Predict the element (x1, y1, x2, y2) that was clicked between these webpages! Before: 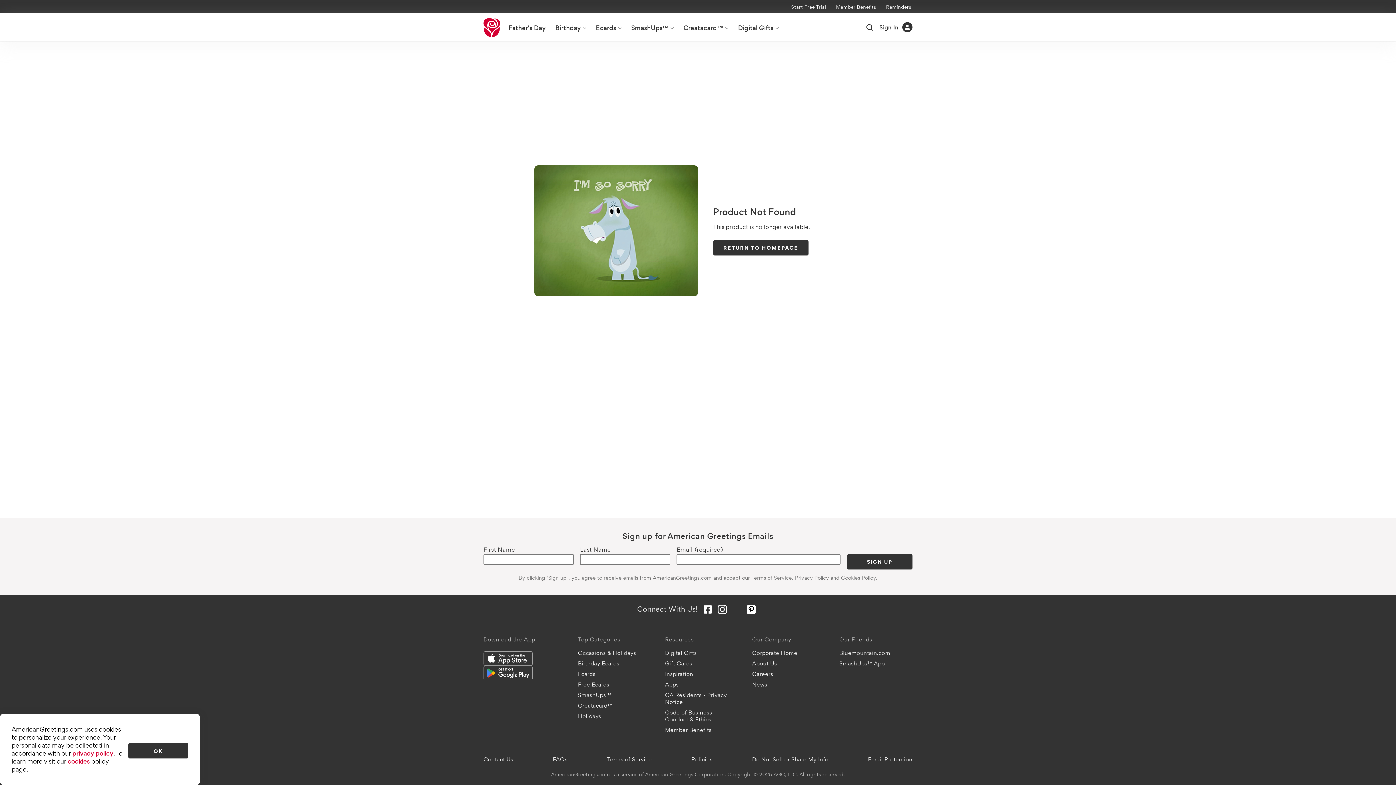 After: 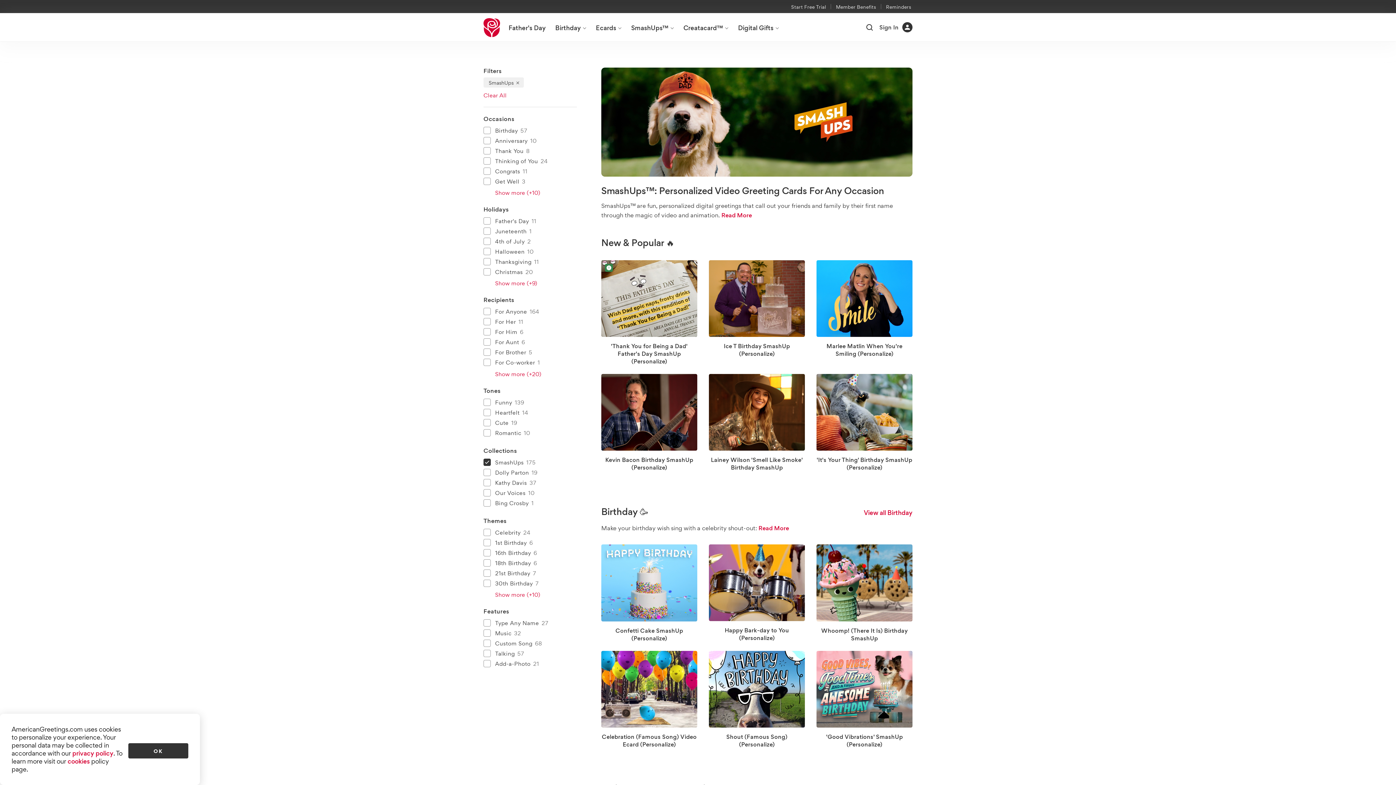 Action: label: SmashUps™ bbox: (574, 690, 651, 700)